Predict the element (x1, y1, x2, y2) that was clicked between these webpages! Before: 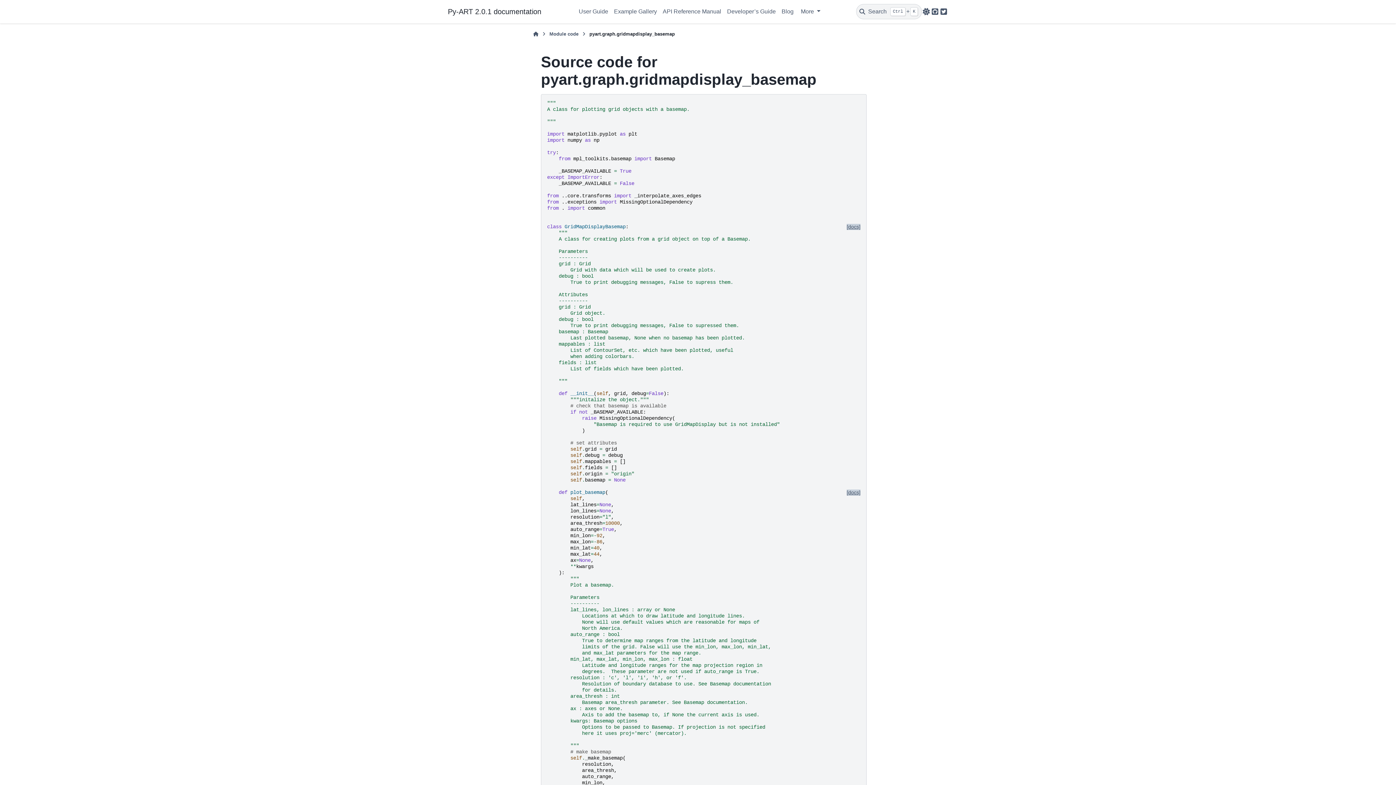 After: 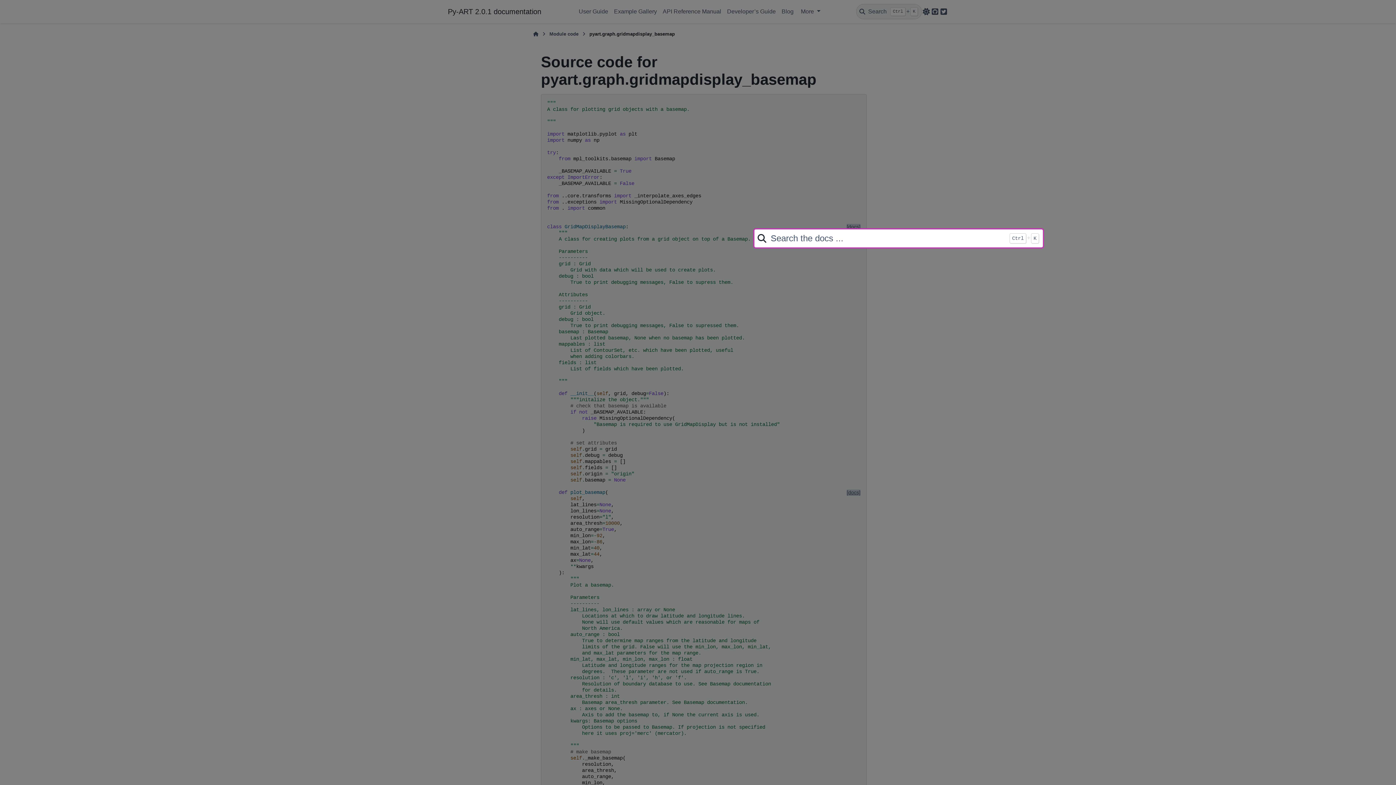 Action: bbox: (856, 4, 922, 19) label: Search